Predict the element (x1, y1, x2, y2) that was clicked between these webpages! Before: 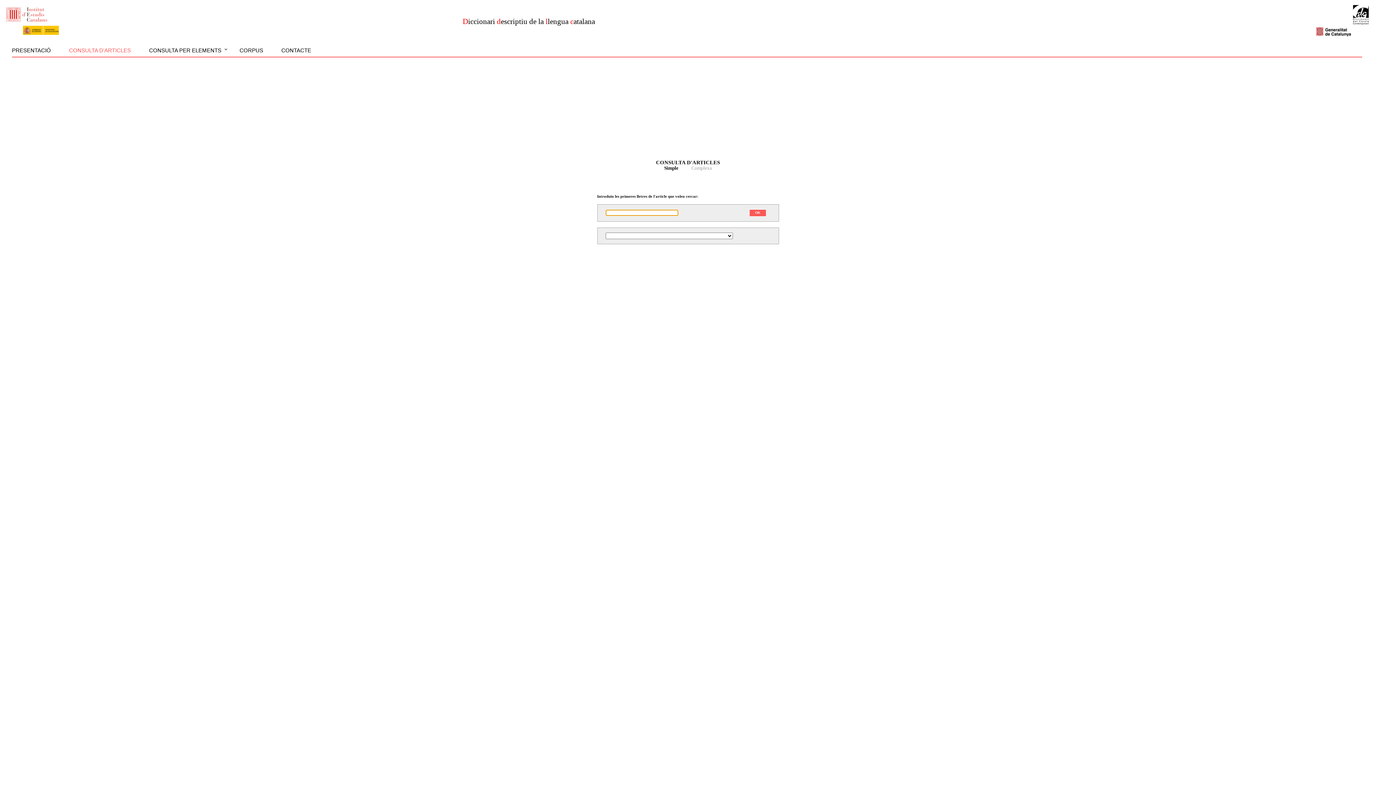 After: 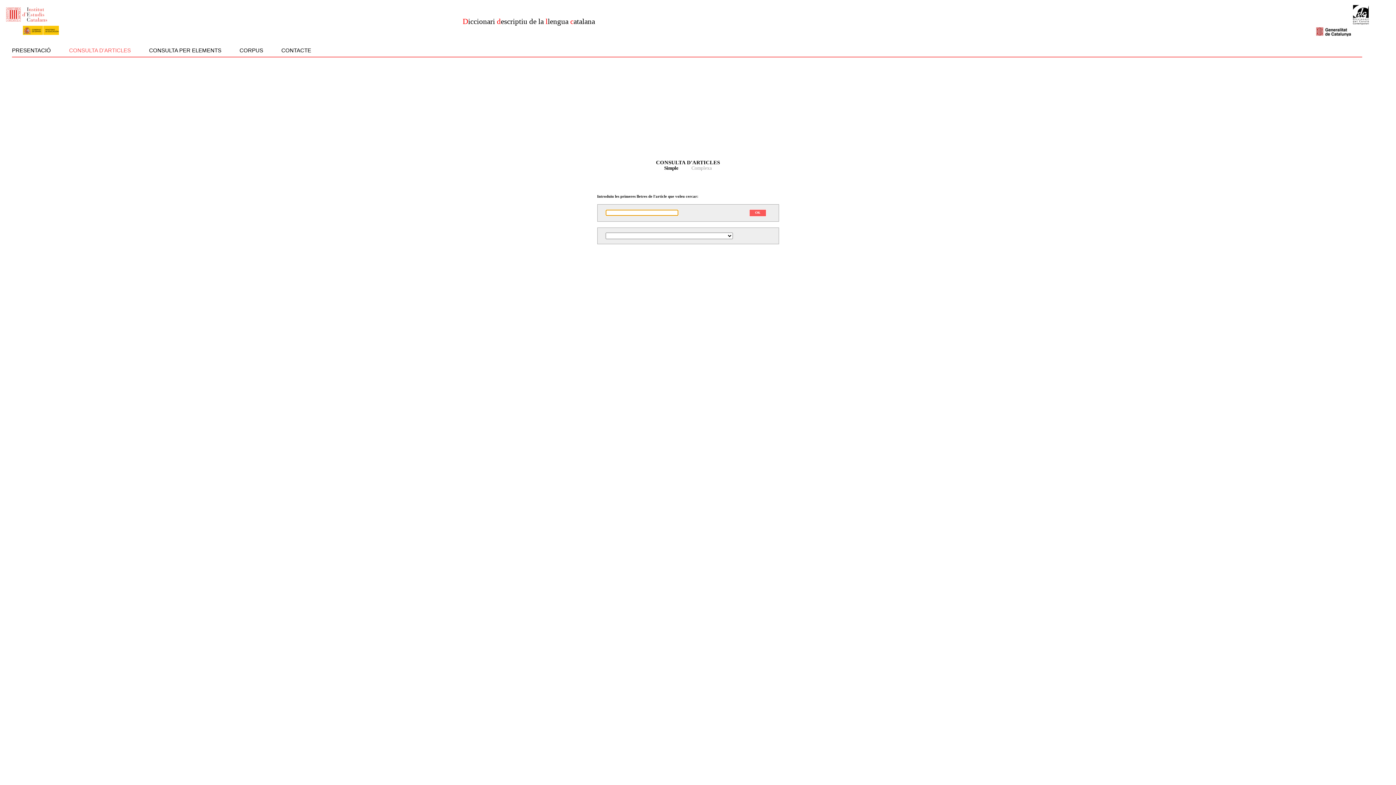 Action: label: CONSULTA D'ARTICLES bbox: (60, 40, 140, 56)